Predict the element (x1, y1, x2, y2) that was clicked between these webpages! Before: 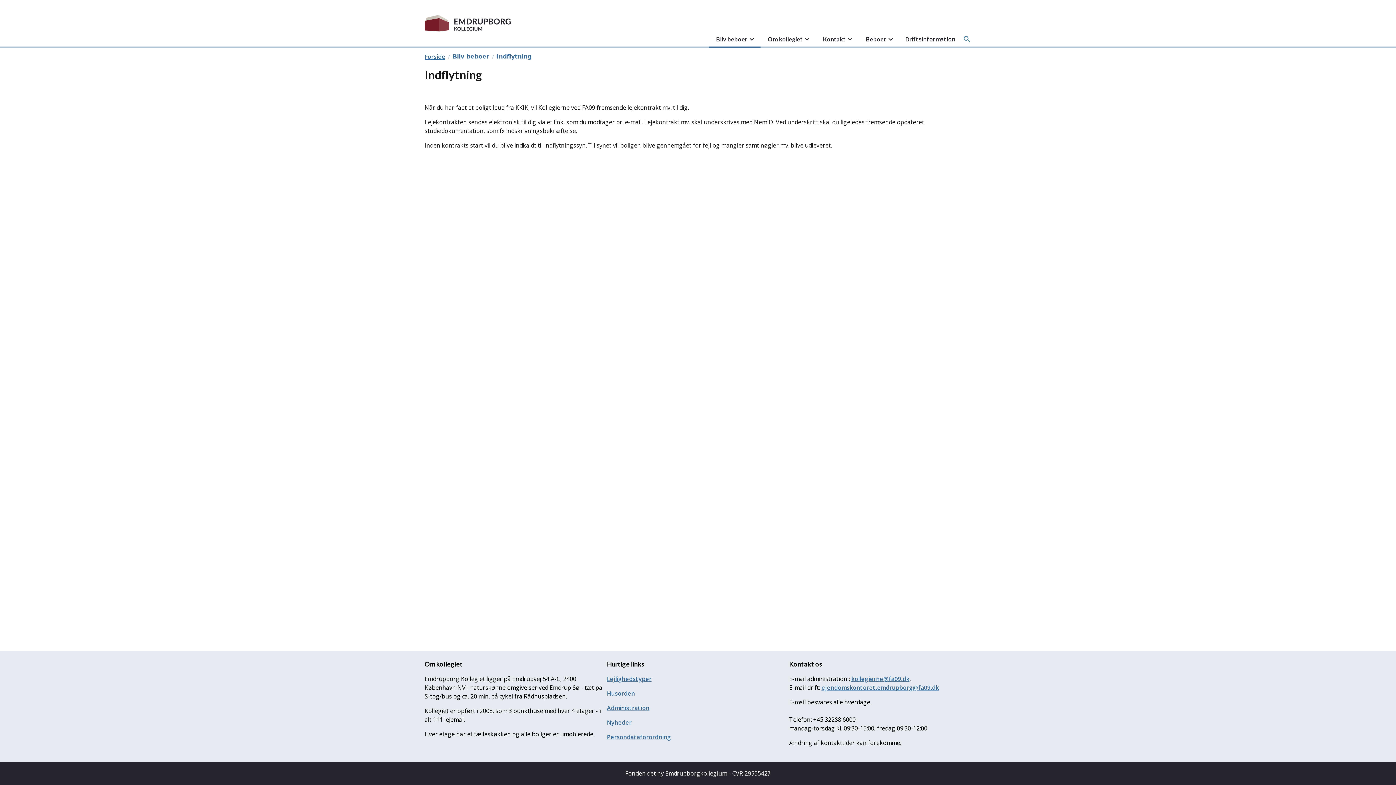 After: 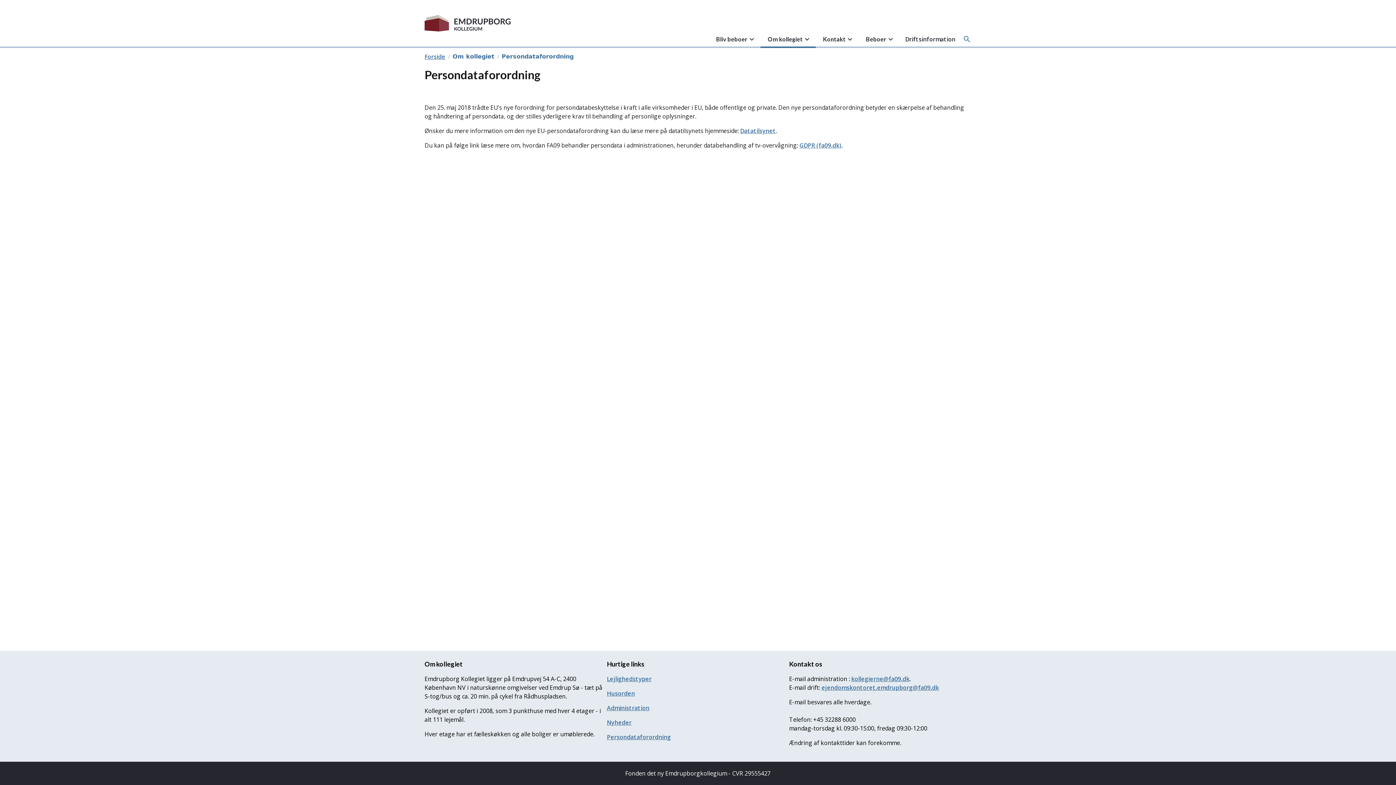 Action: label: Persondataforordning bbox: (607, 733, 671, 741)